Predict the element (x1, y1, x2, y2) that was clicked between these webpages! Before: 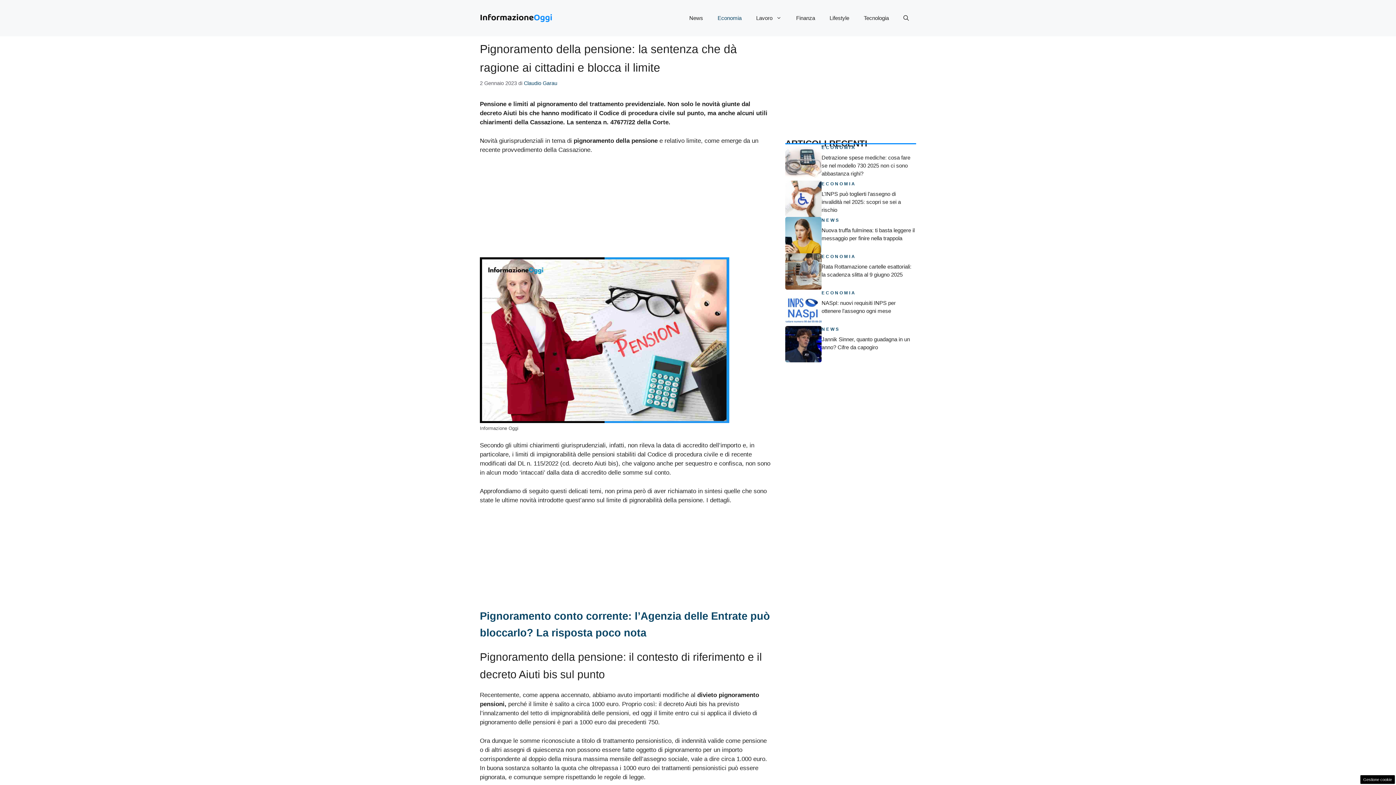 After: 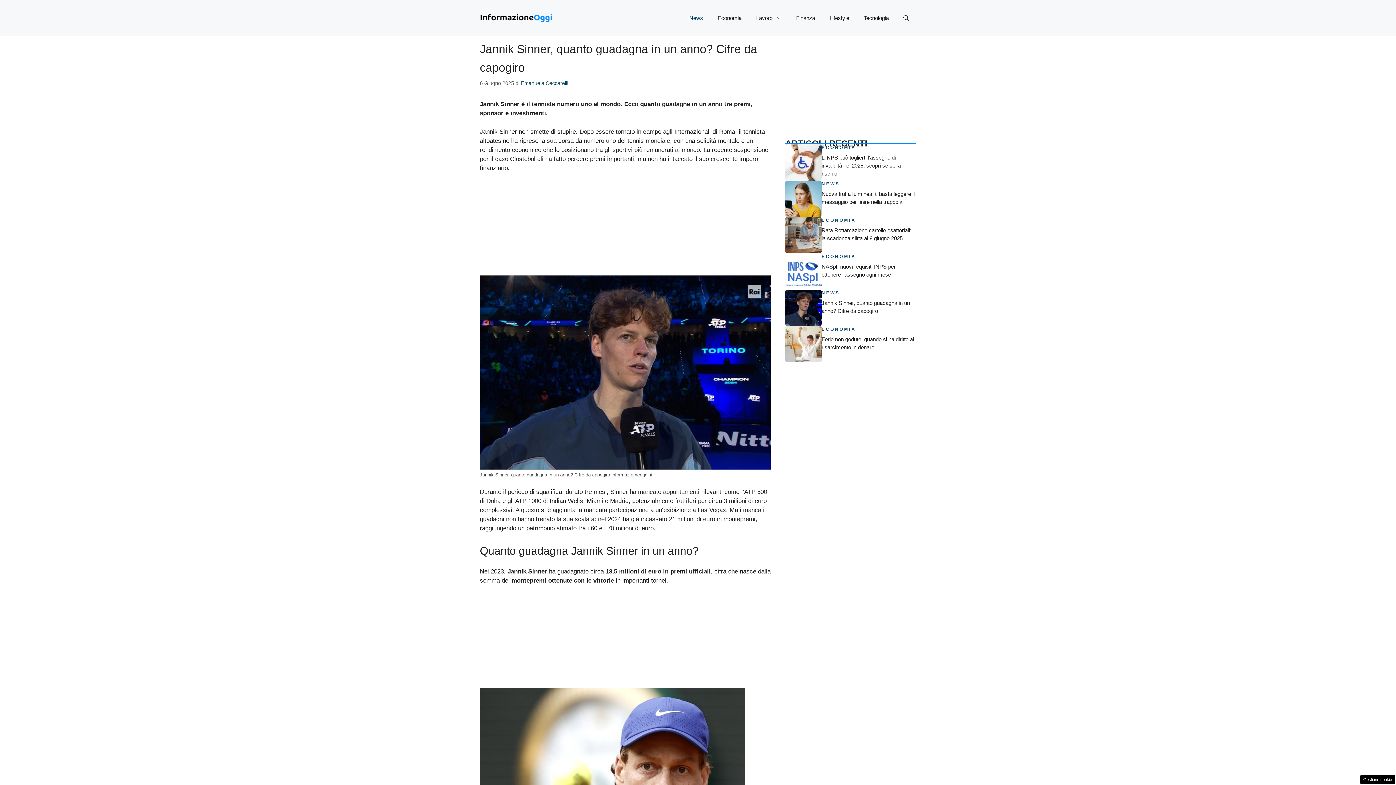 Action: bbox: (785, 340, 821, 347)